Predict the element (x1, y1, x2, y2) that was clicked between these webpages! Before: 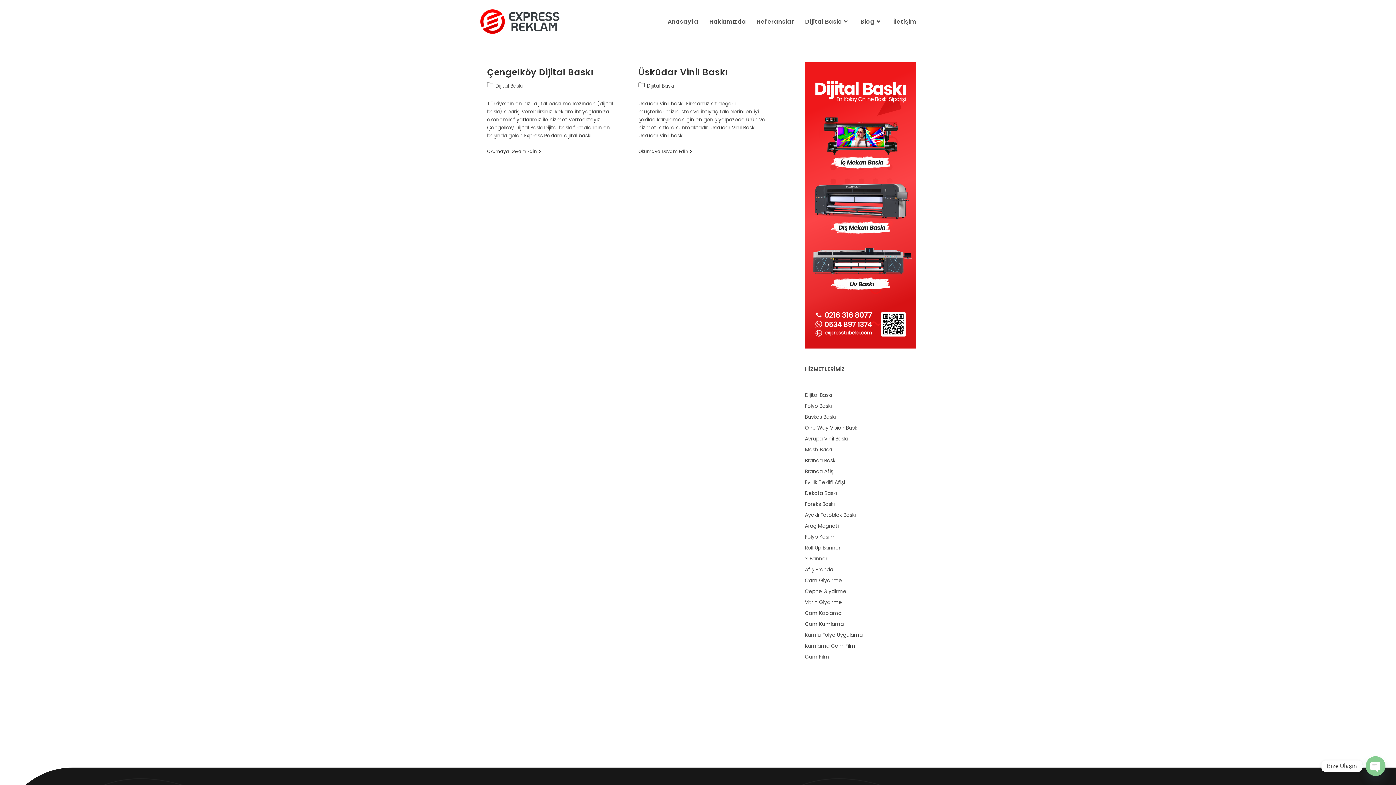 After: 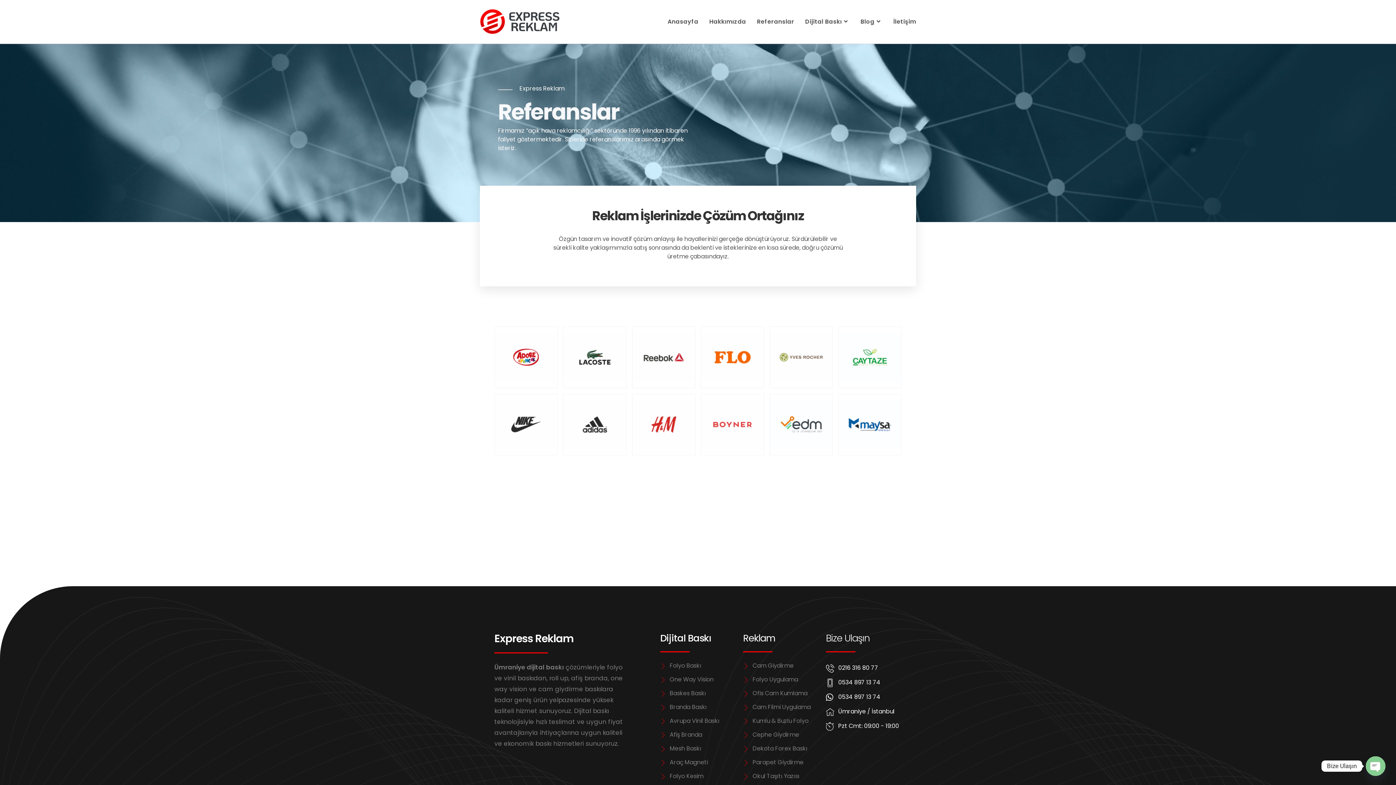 Action: bbox: (751, 7, 799, 36) label: Referanslar